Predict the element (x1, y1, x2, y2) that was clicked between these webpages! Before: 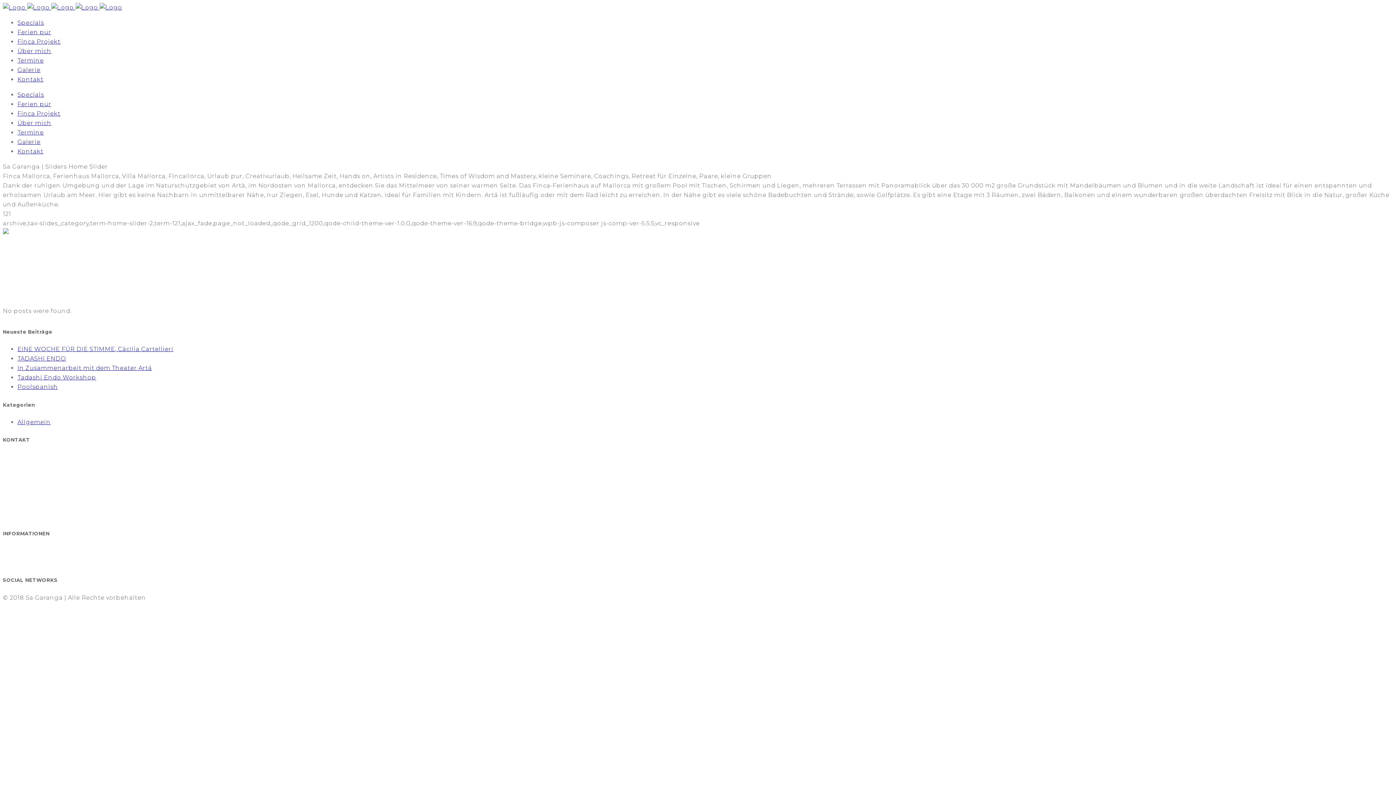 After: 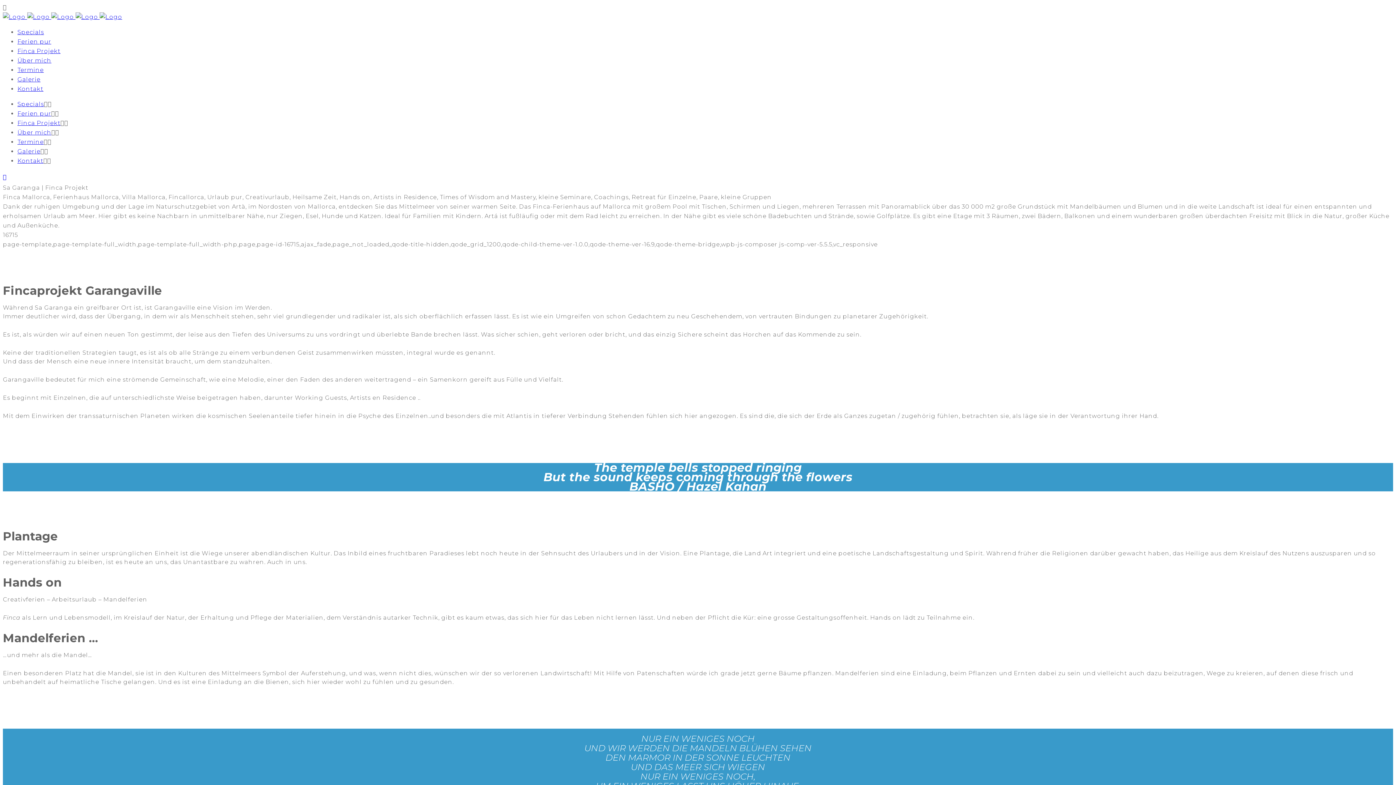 Action: bbox: (17, 110, 60, 117) label: Finca Projekt